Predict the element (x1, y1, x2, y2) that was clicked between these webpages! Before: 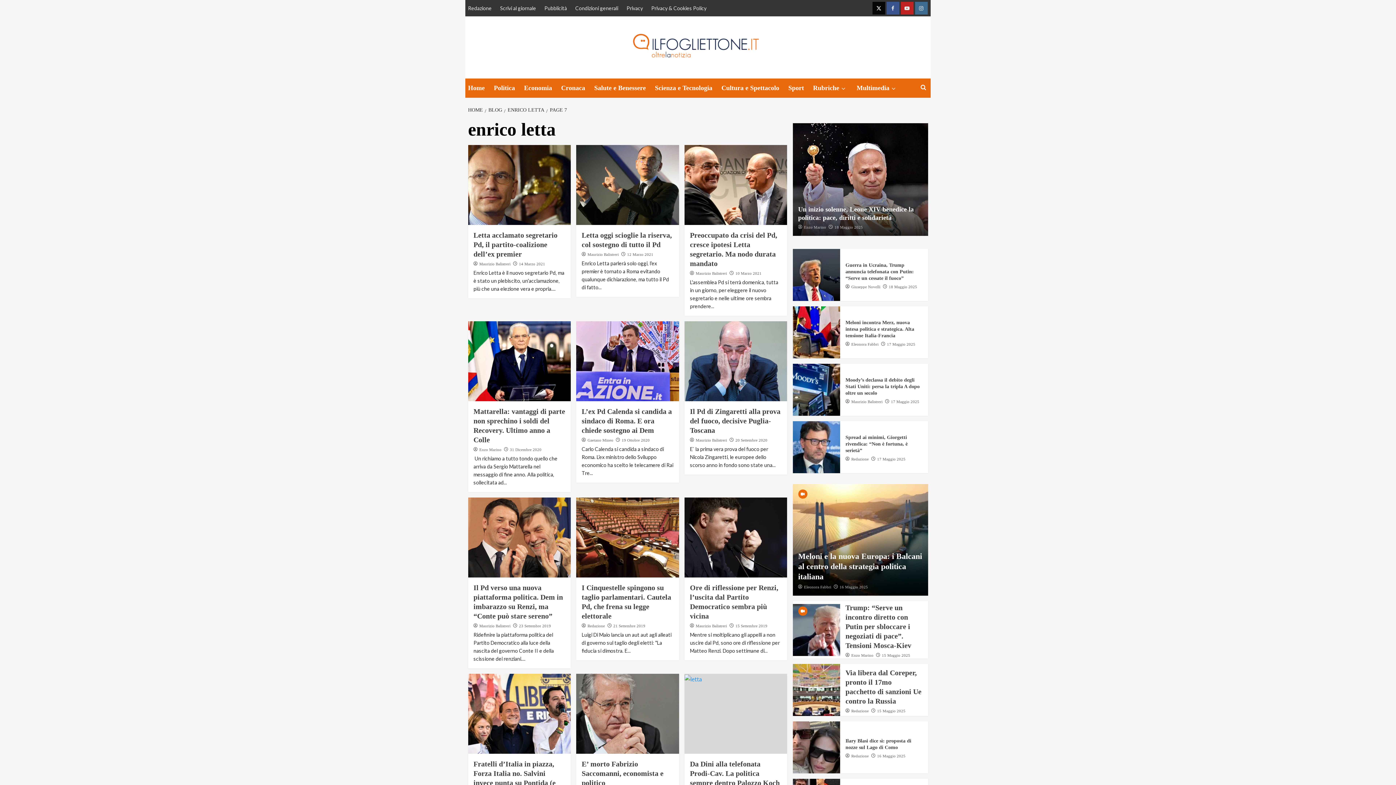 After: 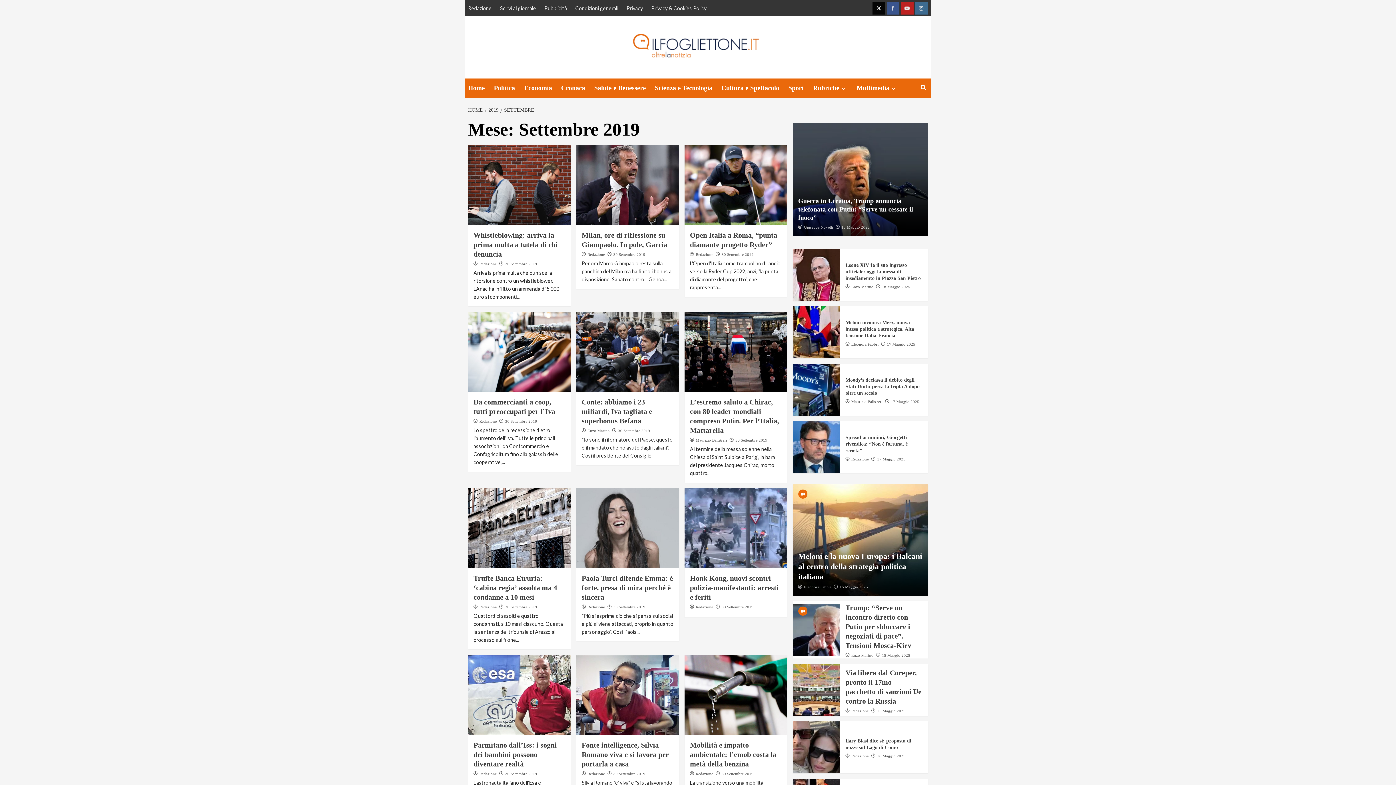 Action: label: 23 Settembre 2019 bbox: (519, 624, 551, 628)